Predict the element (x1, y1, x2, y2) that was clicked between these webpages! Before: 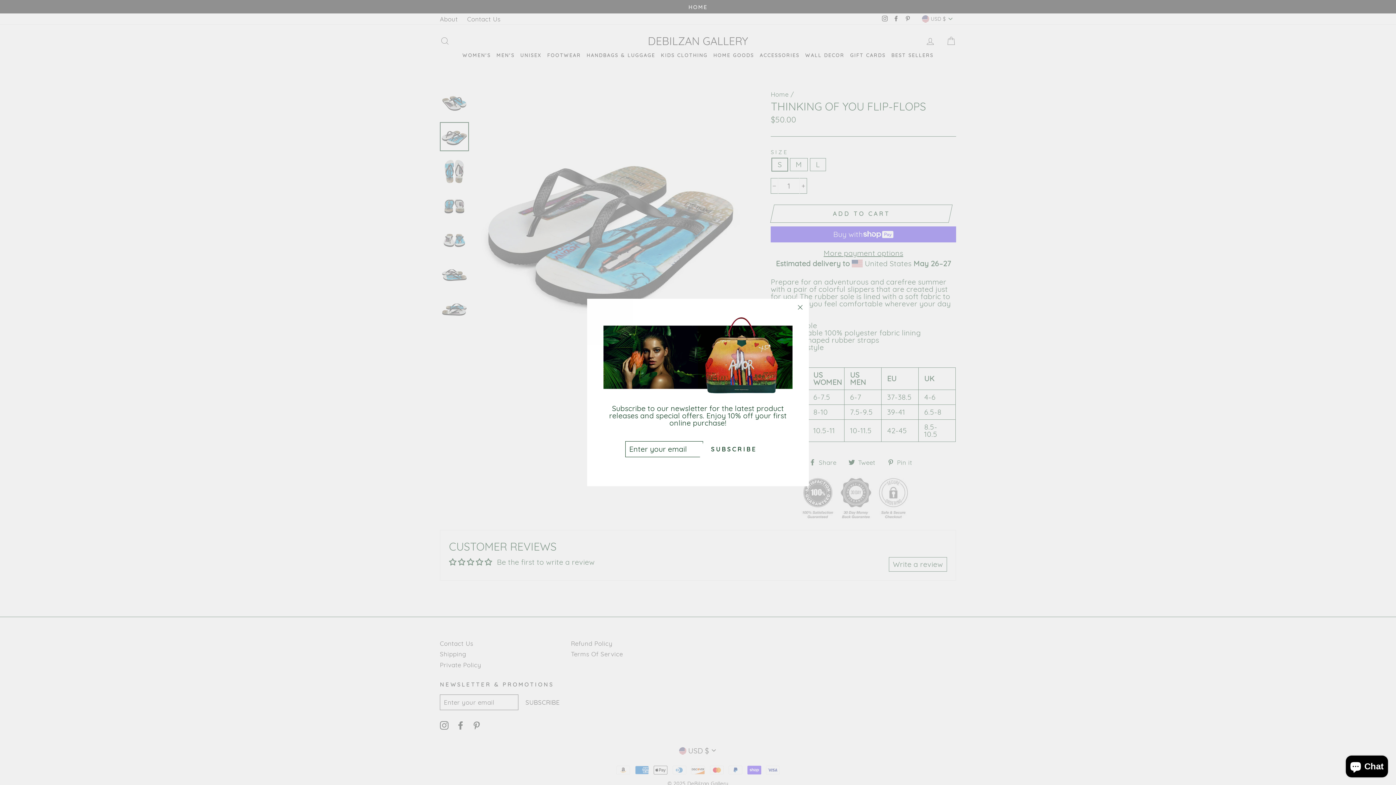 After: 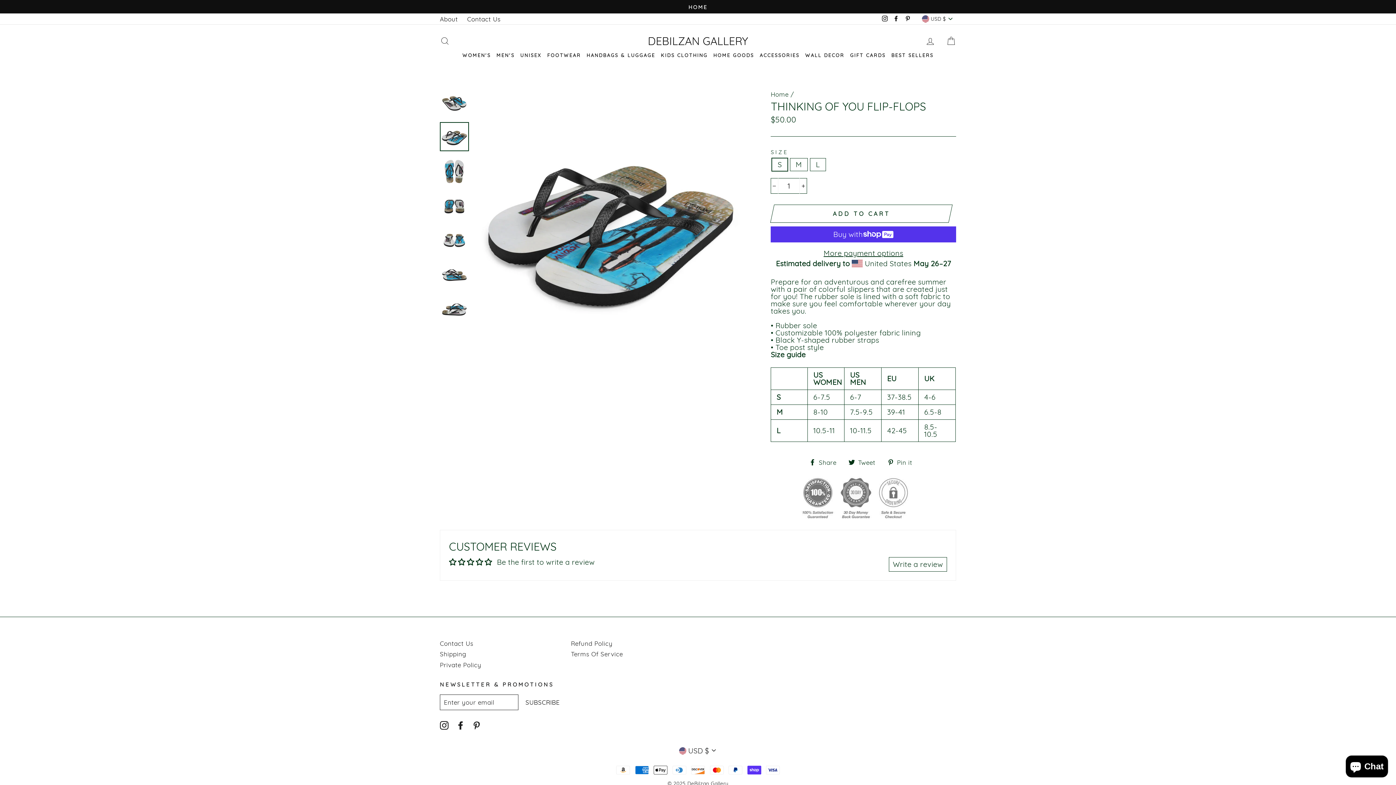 Action: bbox: (696, 468, 700, 469)